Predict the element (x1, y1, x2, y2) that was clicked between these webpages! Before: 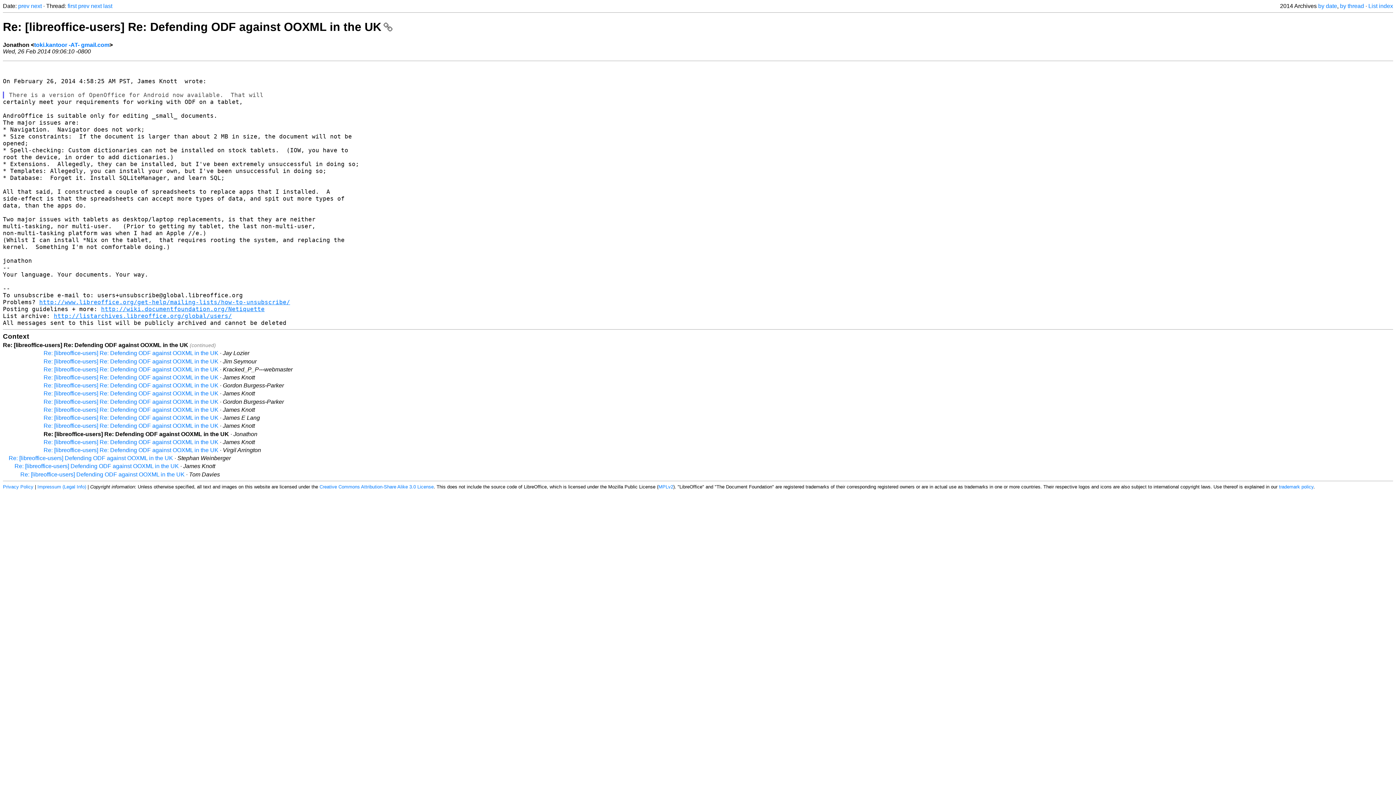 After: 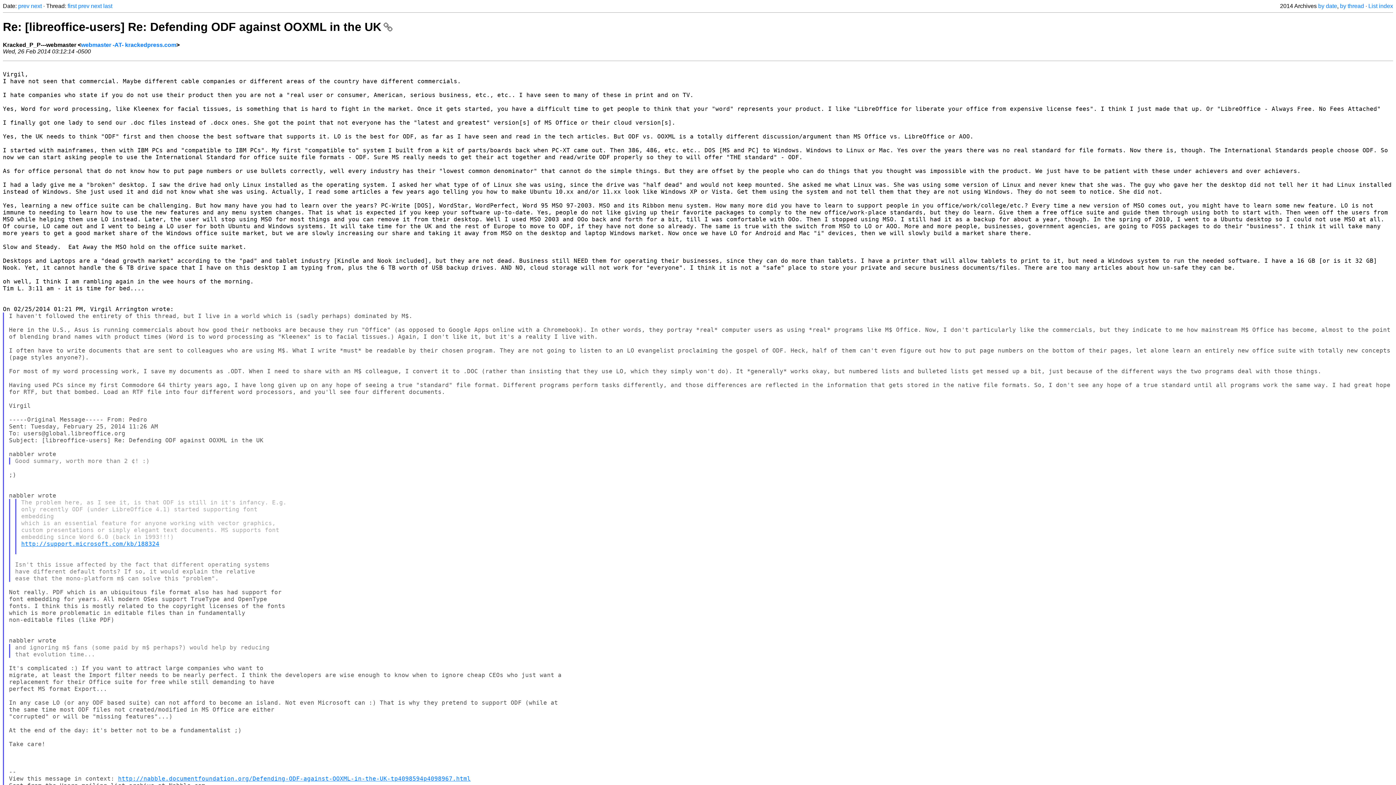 Action: label: Re: [libreoffice-users] Re: Defending ODF against OOXML in the UK bbox: (43, 366, 218, 372)